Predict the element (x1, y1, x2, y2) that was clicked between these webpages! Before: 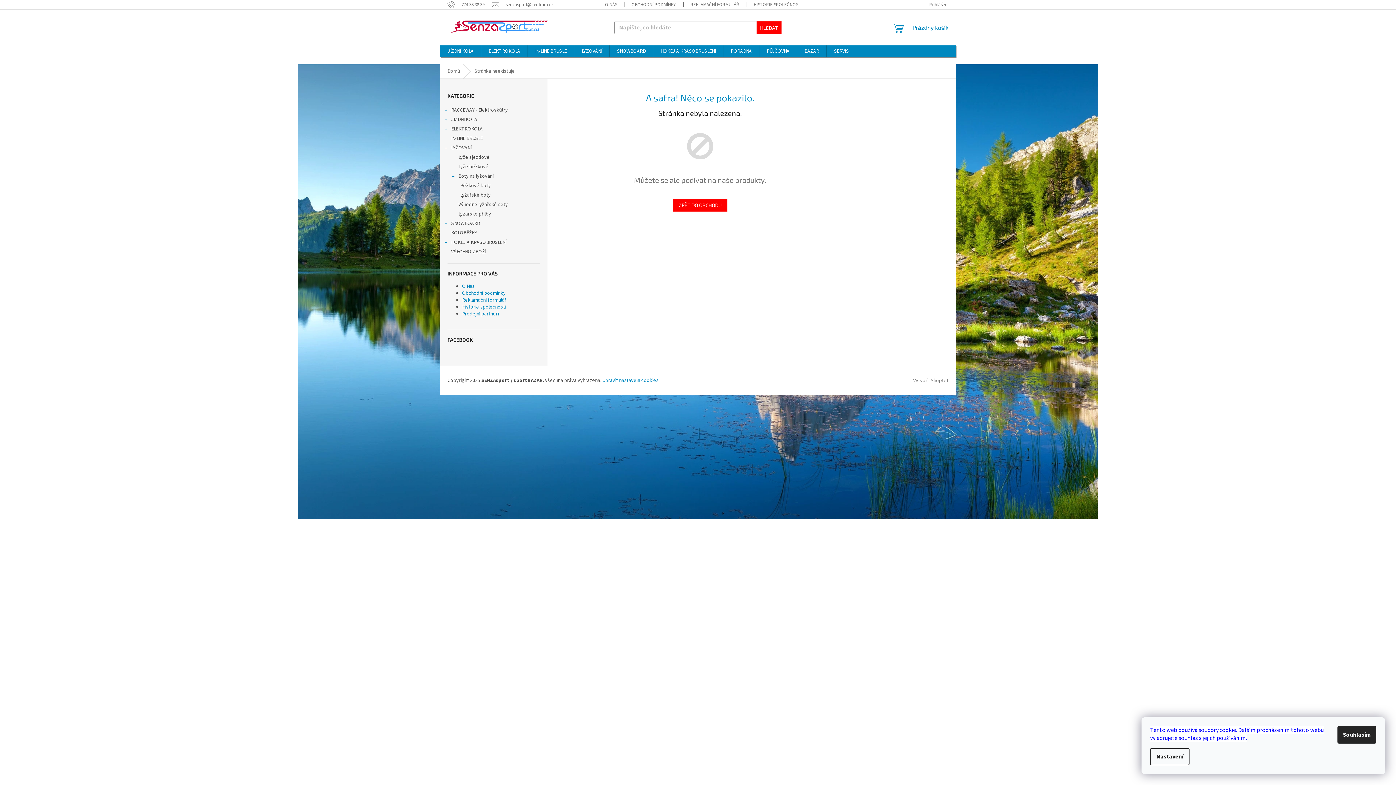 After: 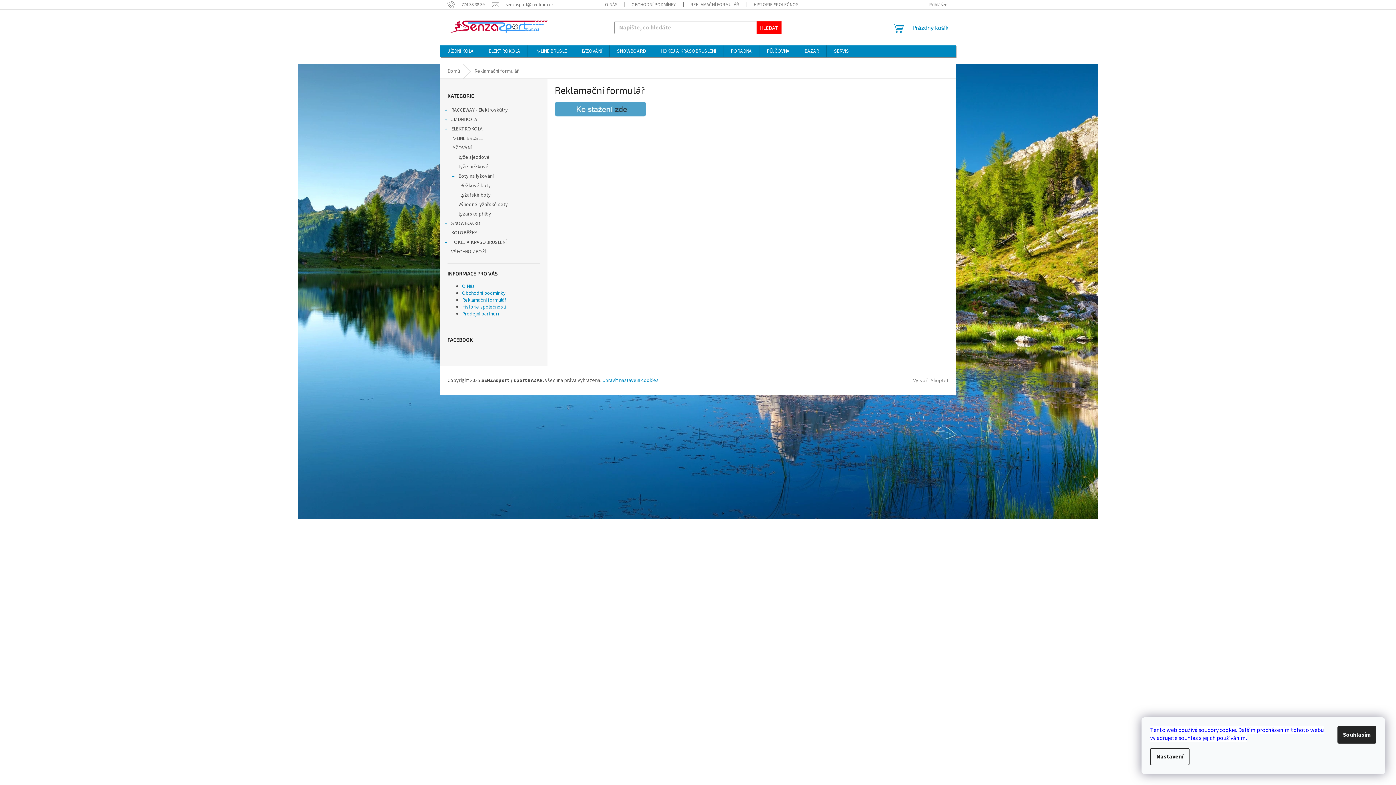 Action: label: REKLAMAČNÍ FORMULÁŘ bbox: (683, 0, 746, 9)